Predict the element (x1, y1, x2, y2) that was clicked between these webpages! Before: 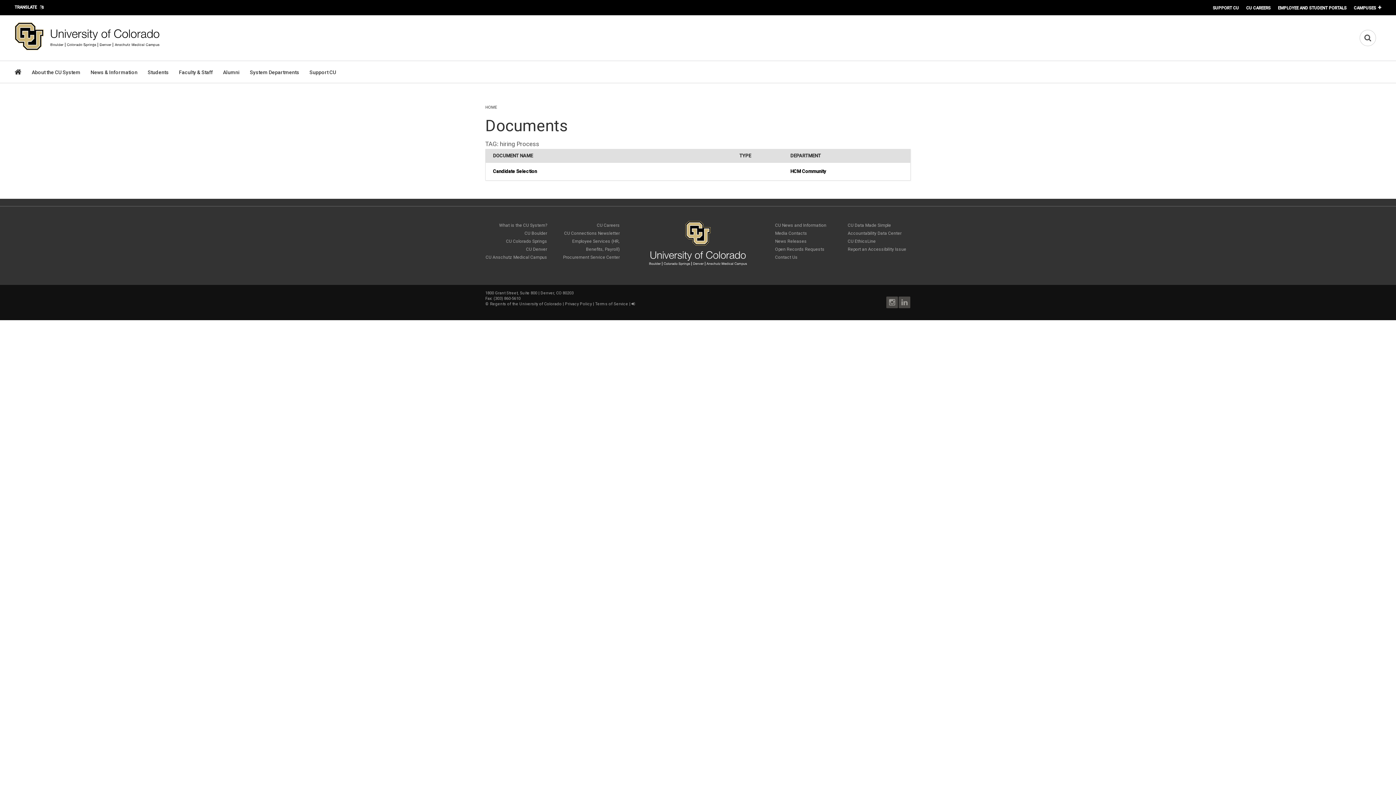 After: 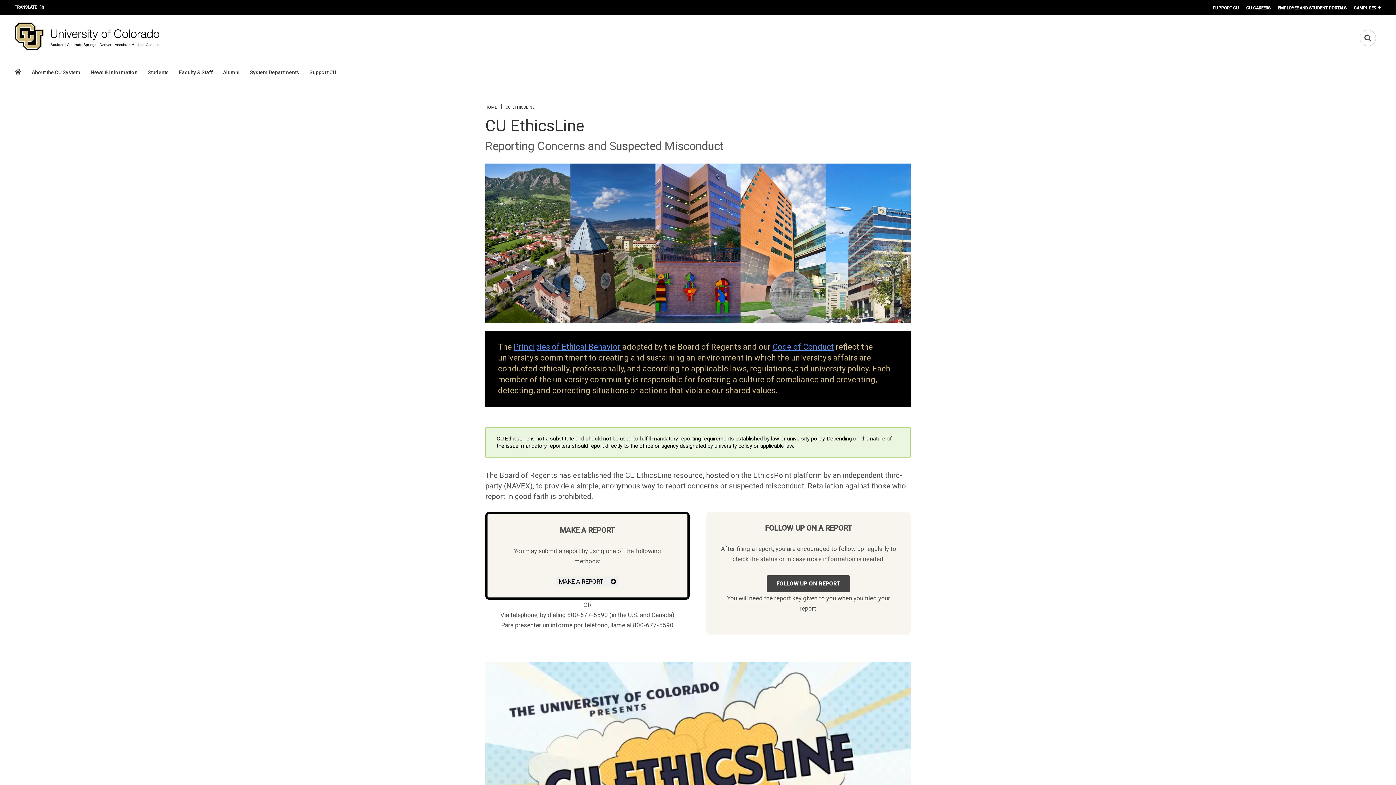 Action: label: CU EthicsLine bbox: (847, 238, 875, 244)